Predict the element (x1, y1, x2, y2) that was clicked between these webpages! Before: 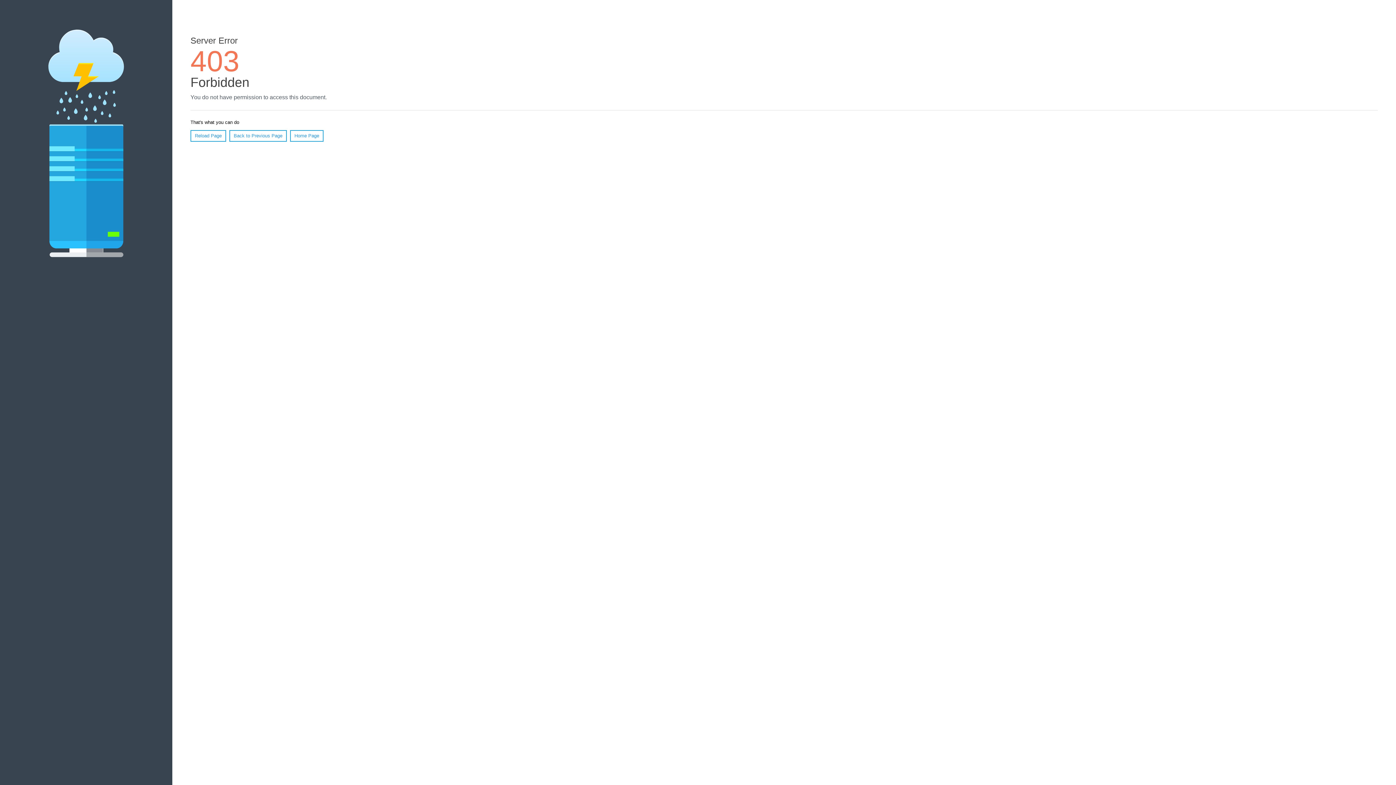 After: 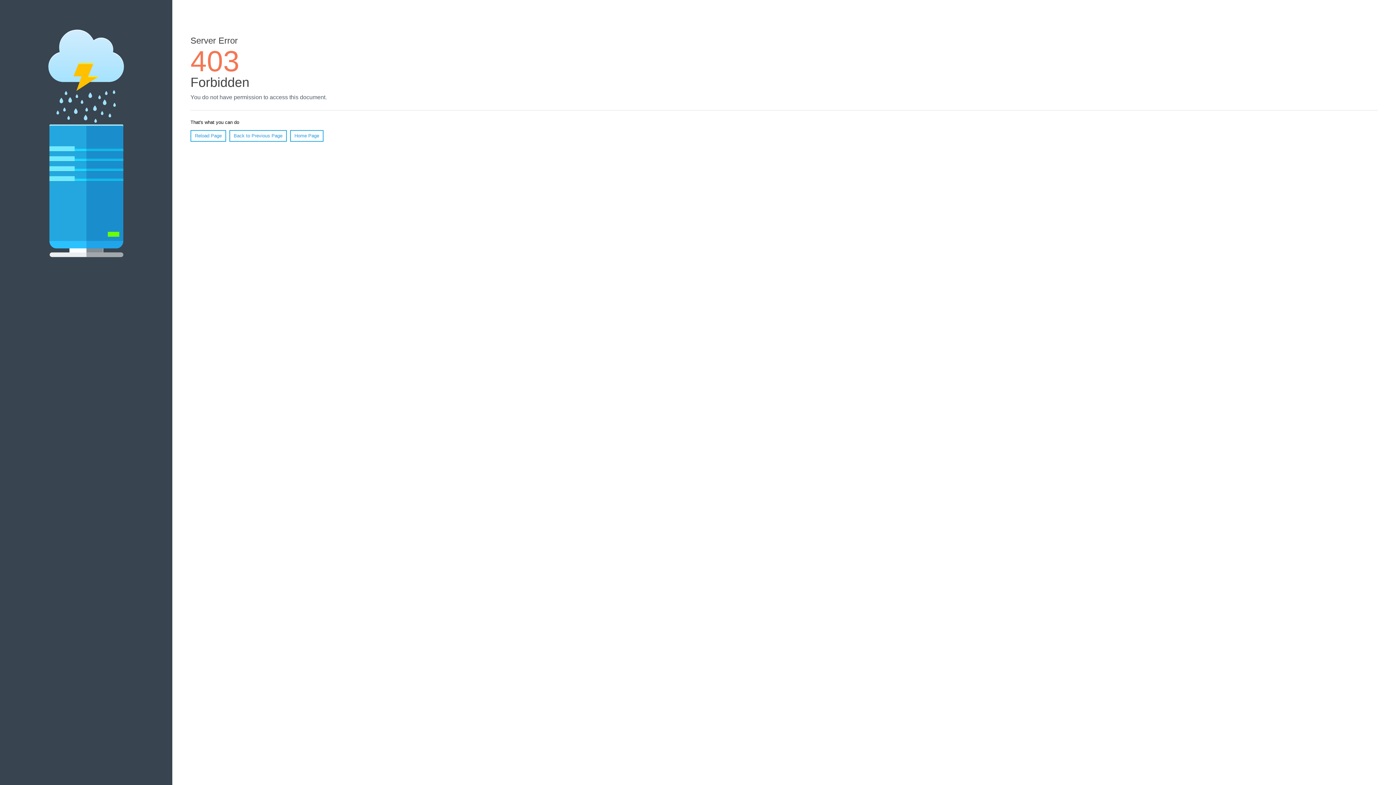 Action: bbox: (190, 130, 226, 141) label: Reload Page